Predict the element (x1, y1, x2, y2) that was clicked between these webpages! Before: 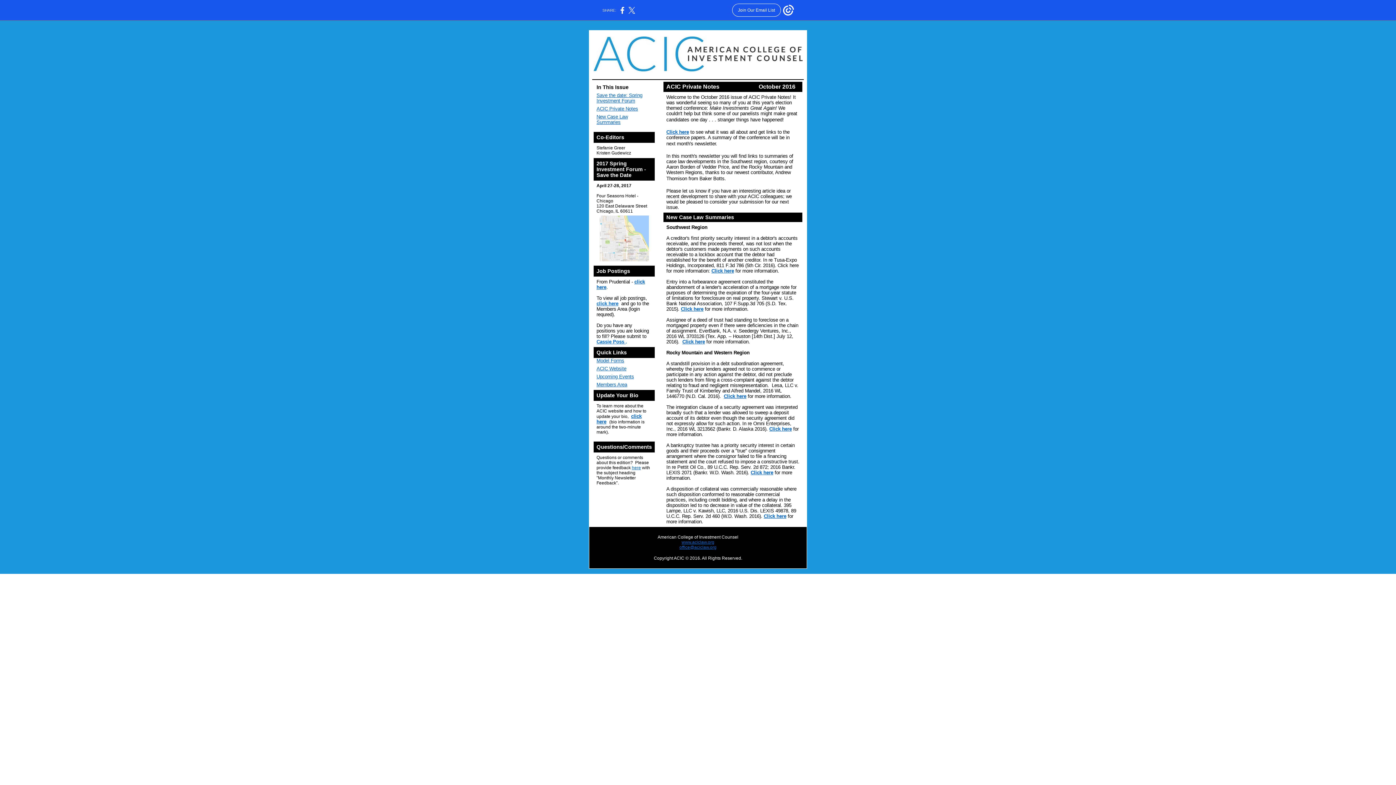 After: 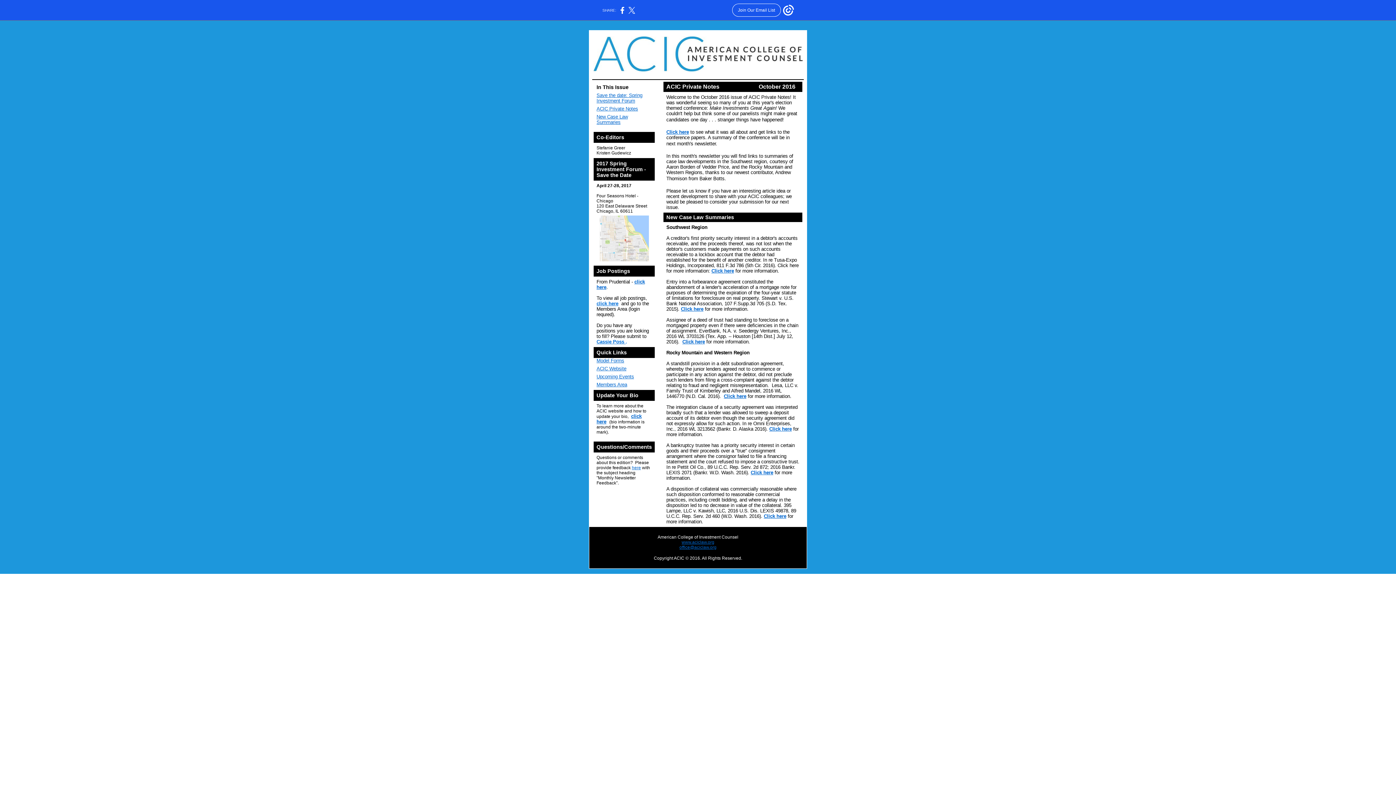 Action: bbox: (589, 36, 806, 71)